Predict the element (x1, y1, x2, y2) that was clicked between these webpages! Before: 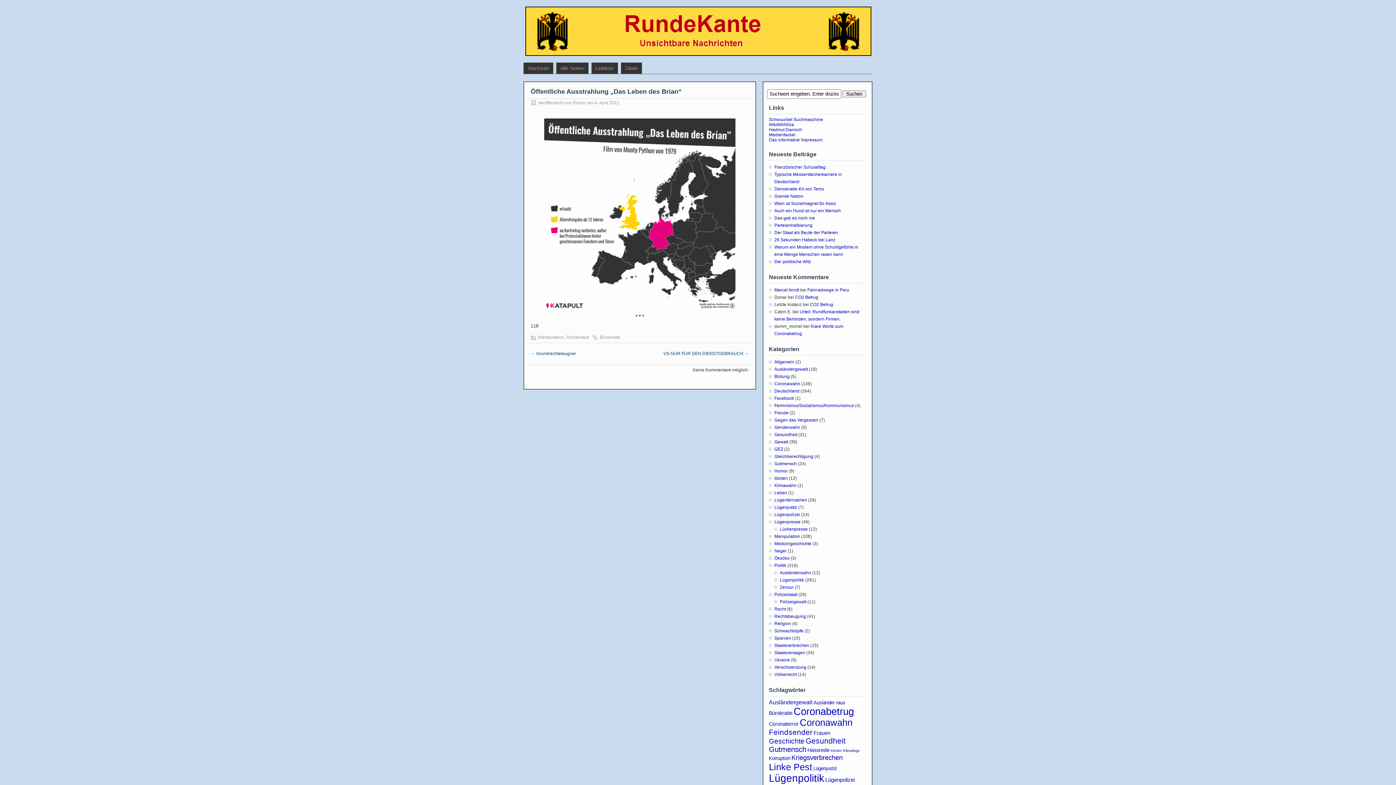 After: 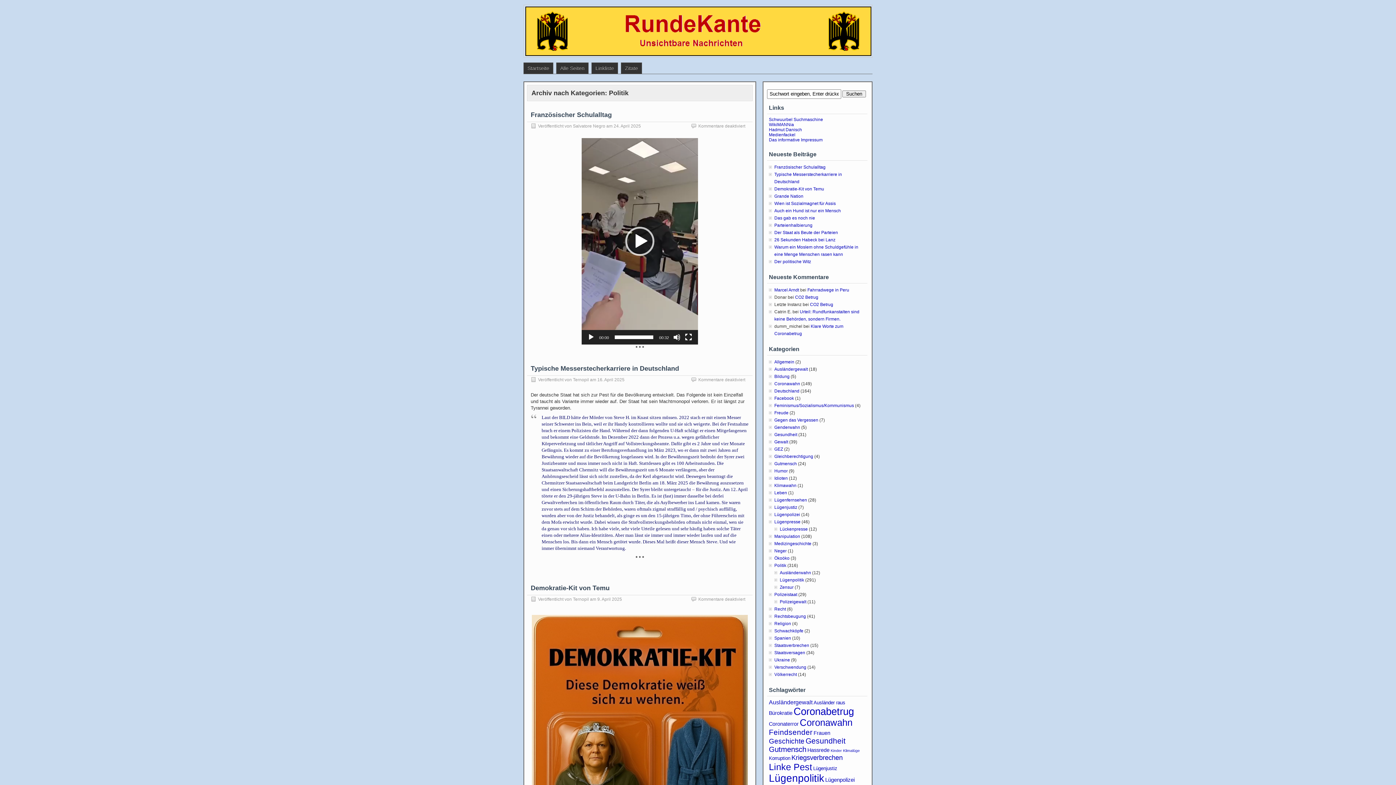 Action: bbox: (774, 563, 786, 568) label: Politik